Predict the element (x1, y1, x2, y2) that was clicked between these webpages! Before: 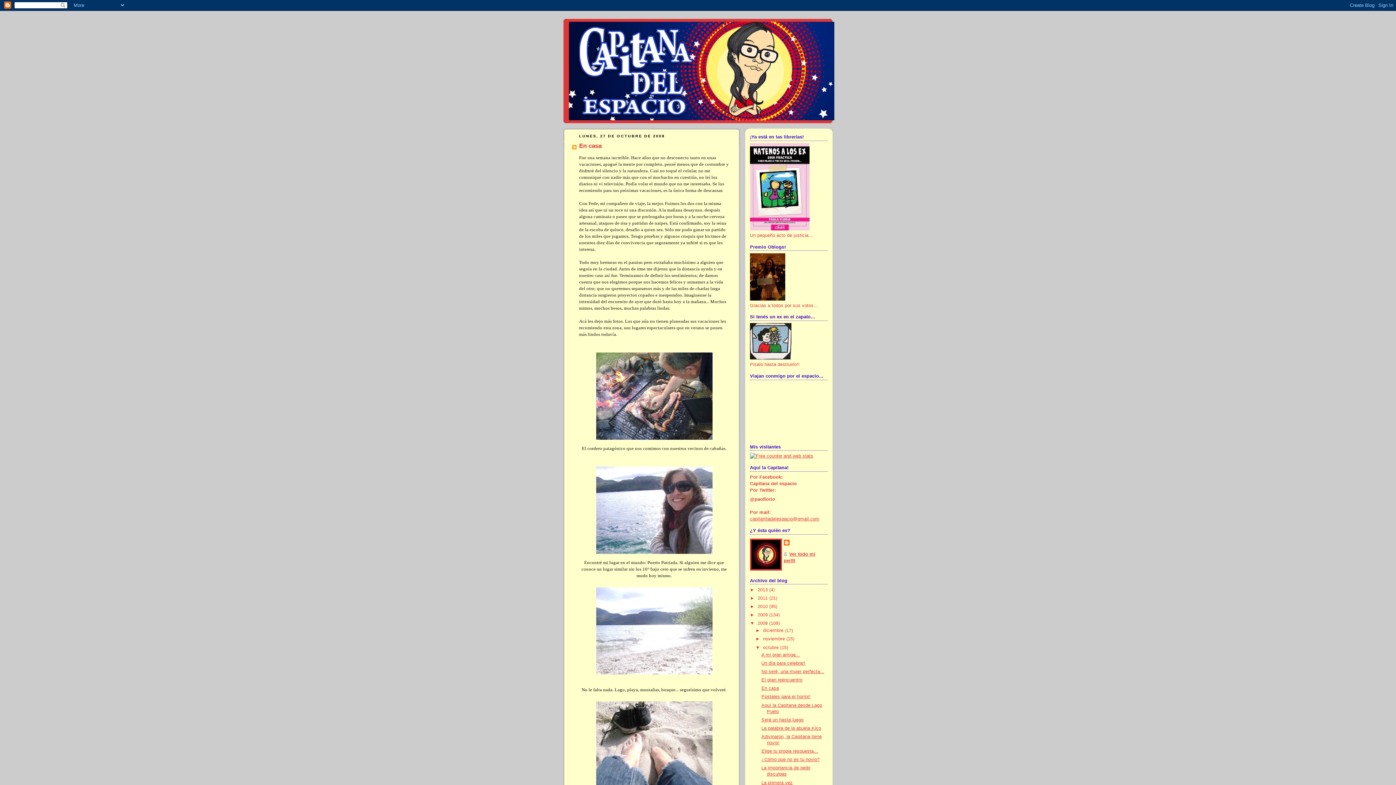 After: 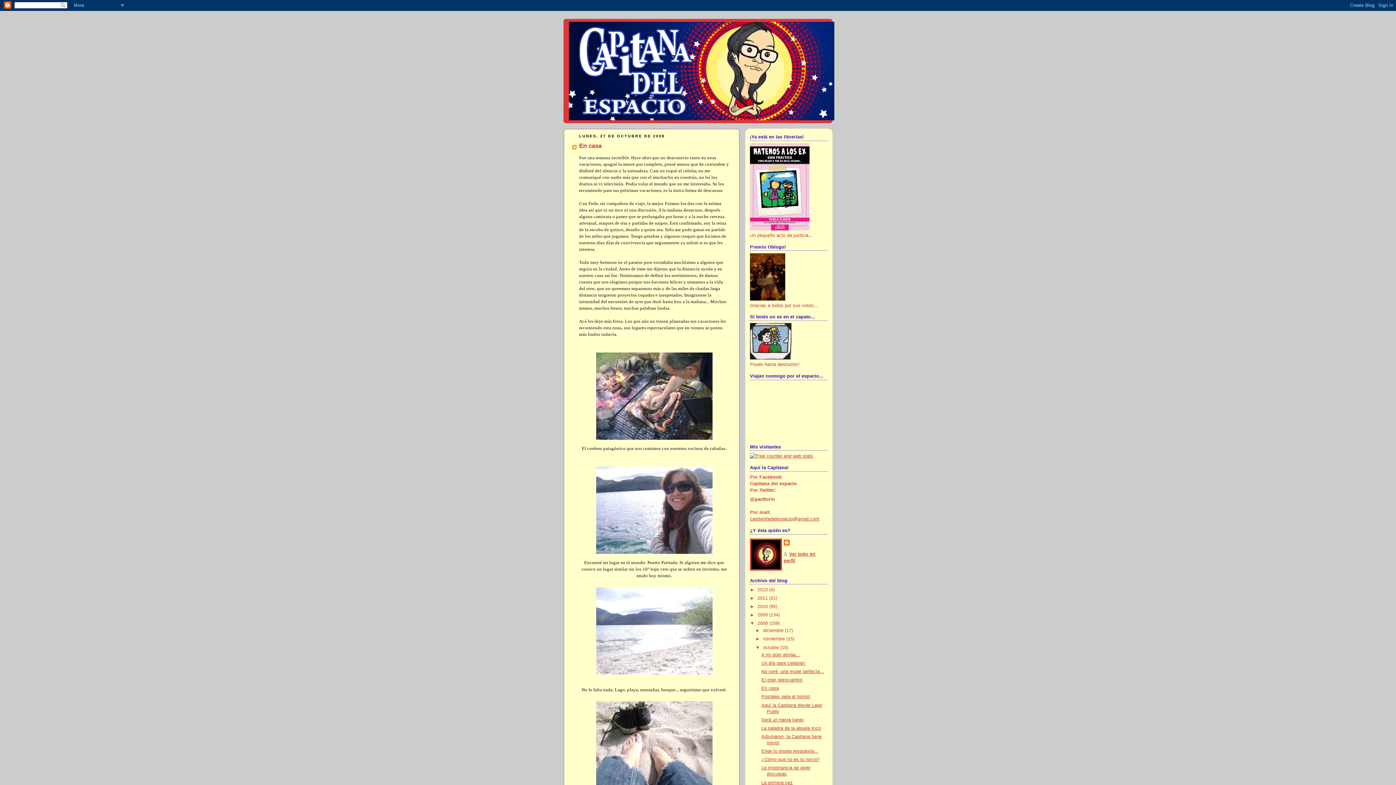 Action: bbox: (761, 686, 779, 691) label: En casa